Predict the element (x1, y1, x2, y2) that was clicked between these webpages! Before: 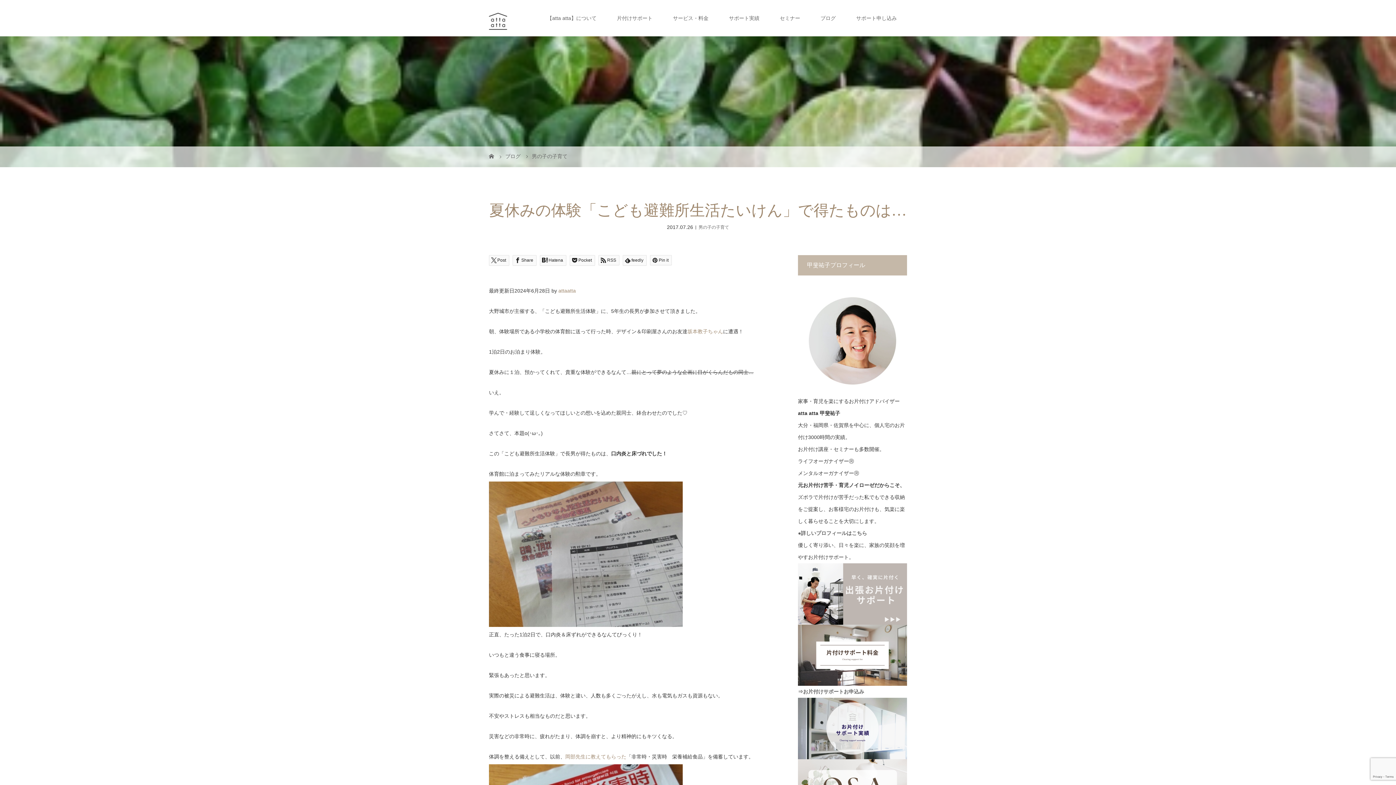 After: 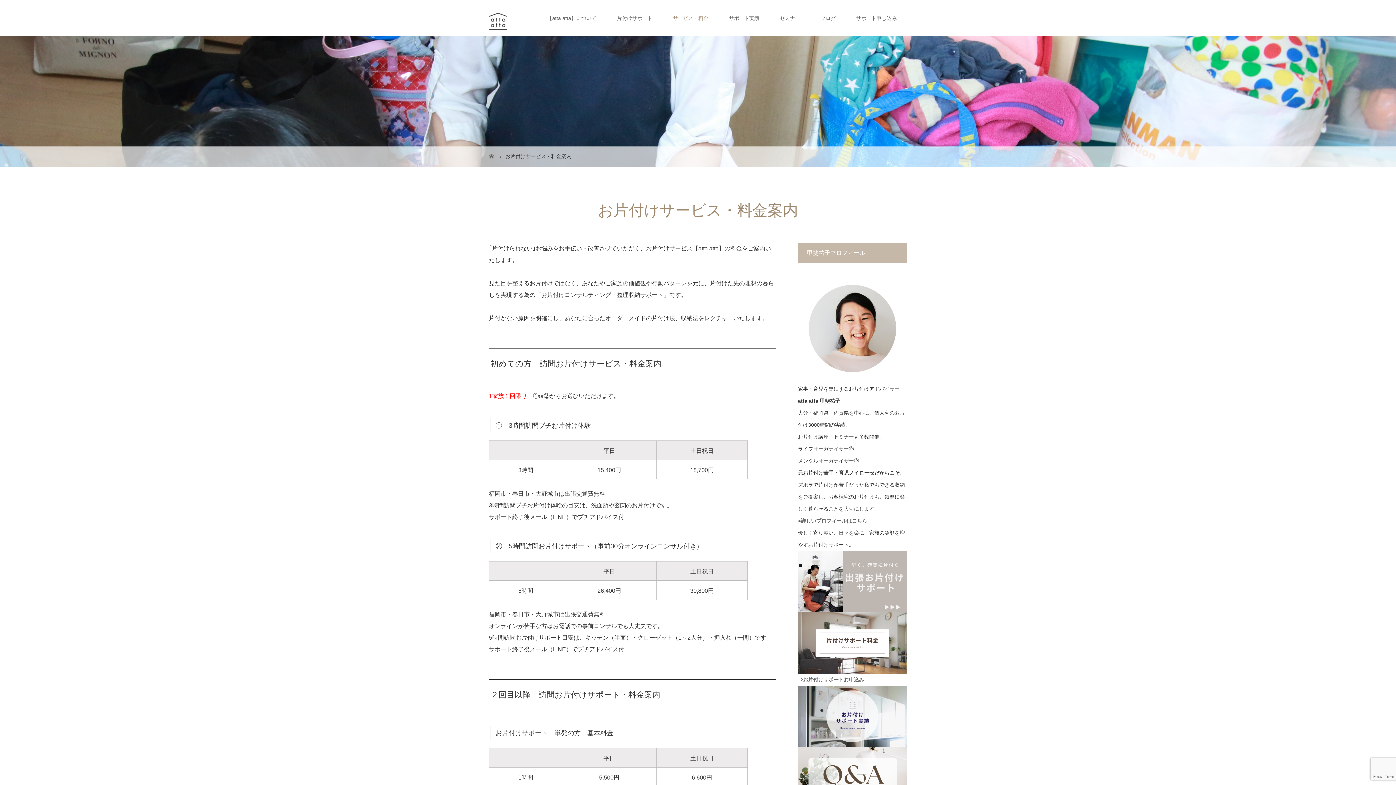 Action: bbox: (798, 677, 907, 683)